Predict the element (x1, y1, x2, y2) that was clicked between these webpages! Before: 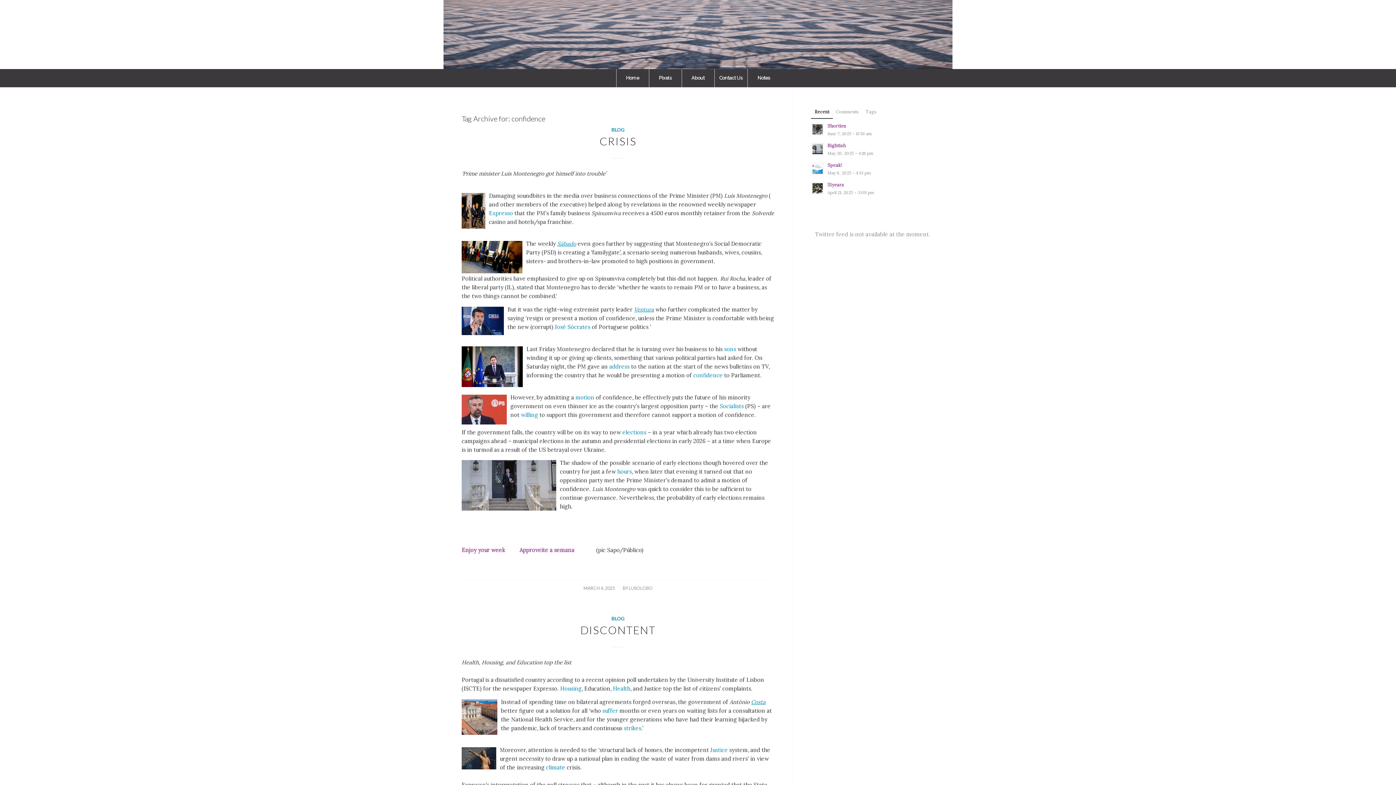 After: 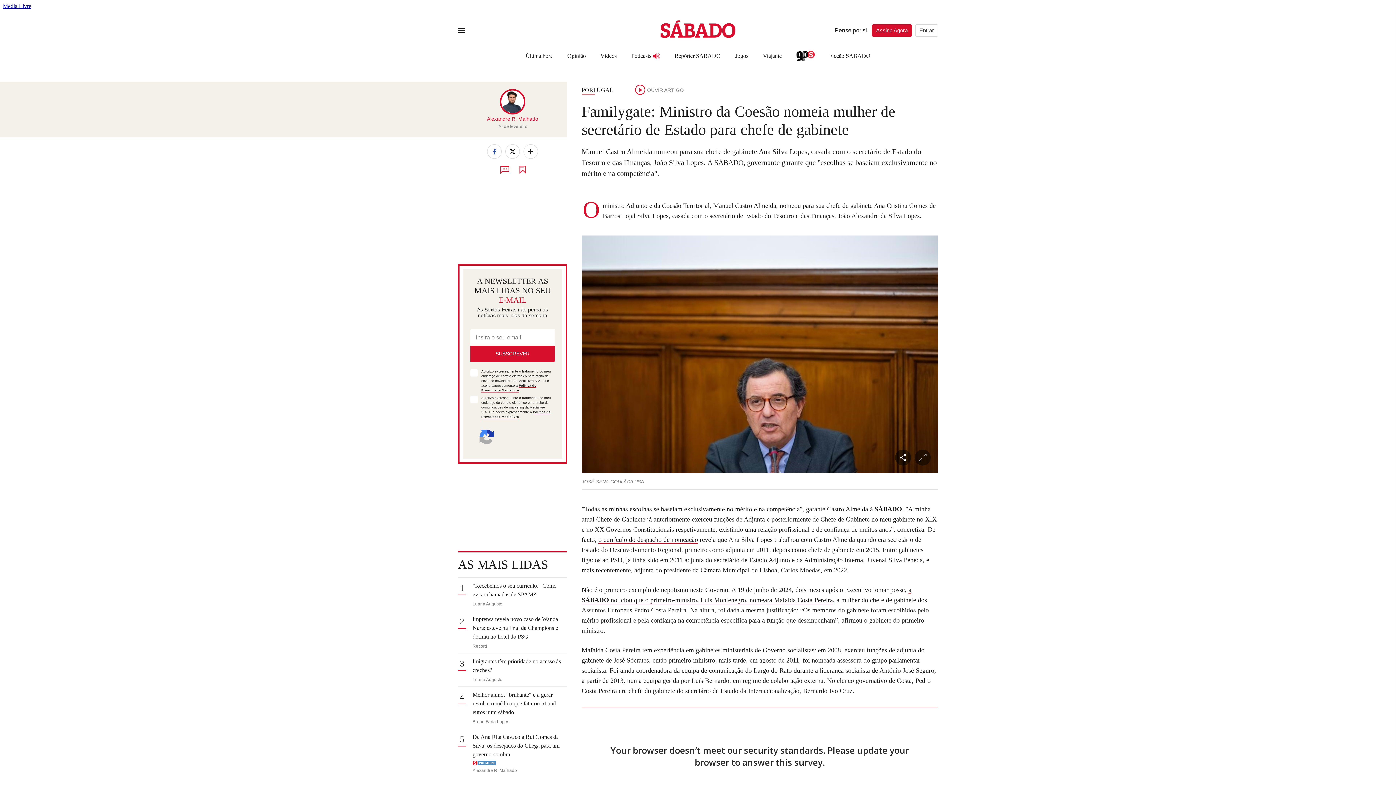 Action: label: Sábado  bbox: (557, 240, 577, 247)